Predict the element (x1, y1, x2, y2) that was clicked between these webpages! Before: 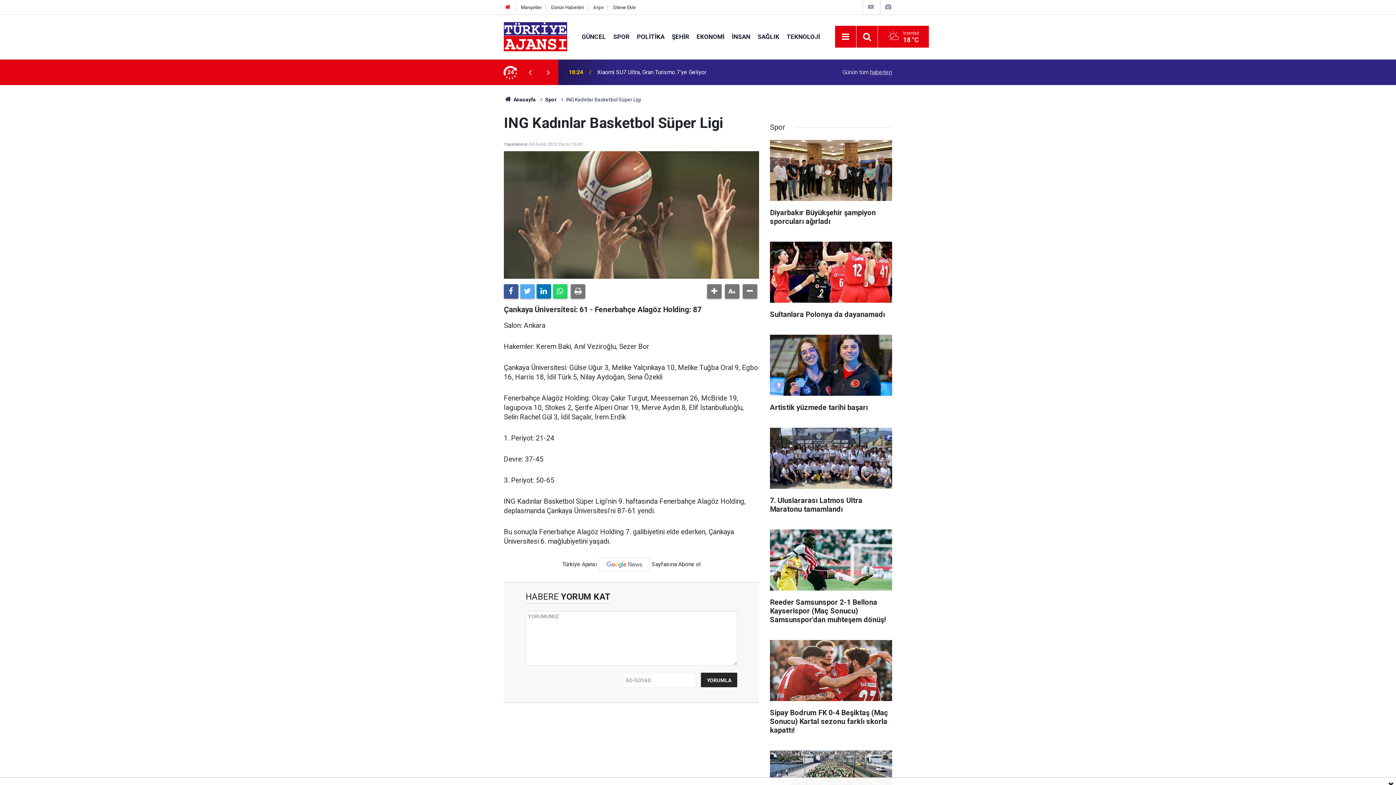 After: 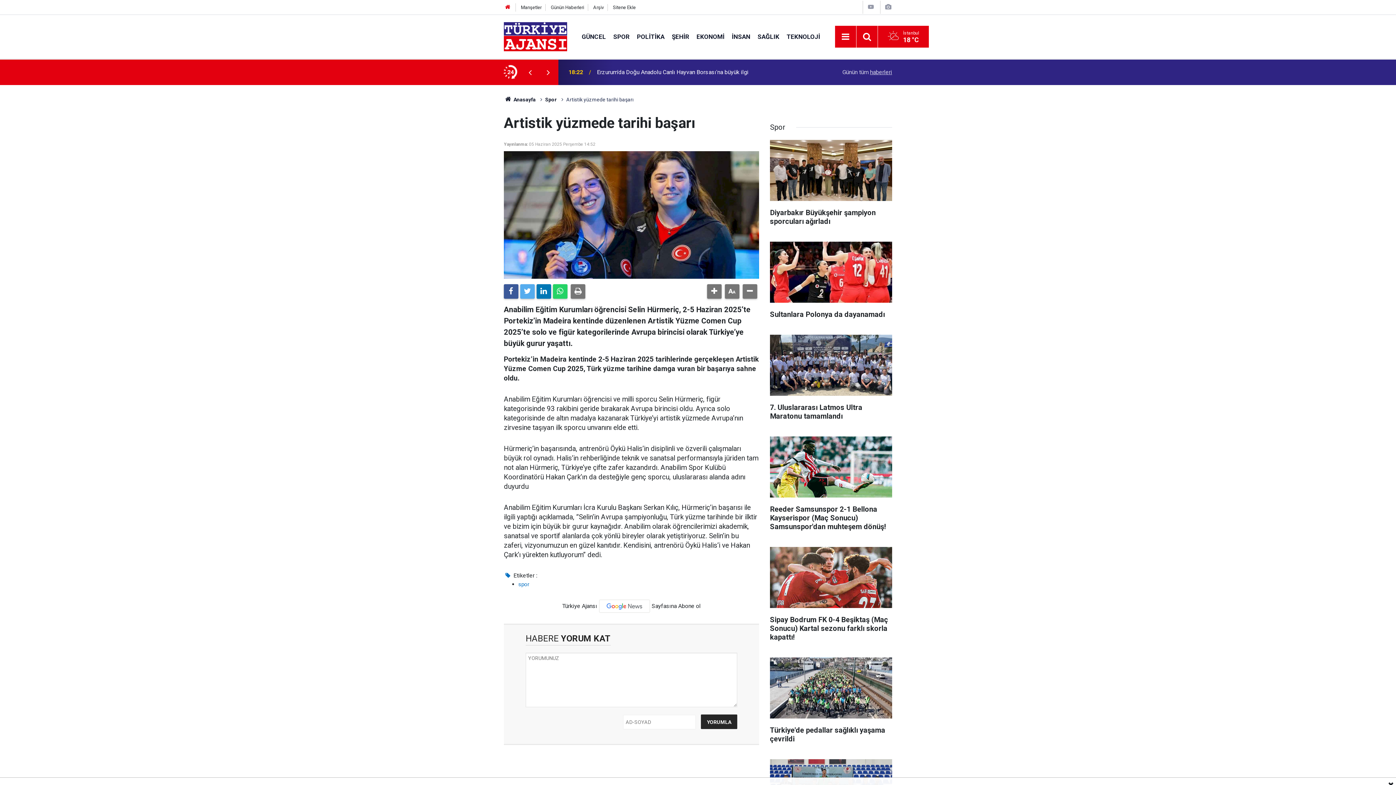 Action: bbox: (770, 334, 892, 419) label: Artistik yüzmede tarihi başarı